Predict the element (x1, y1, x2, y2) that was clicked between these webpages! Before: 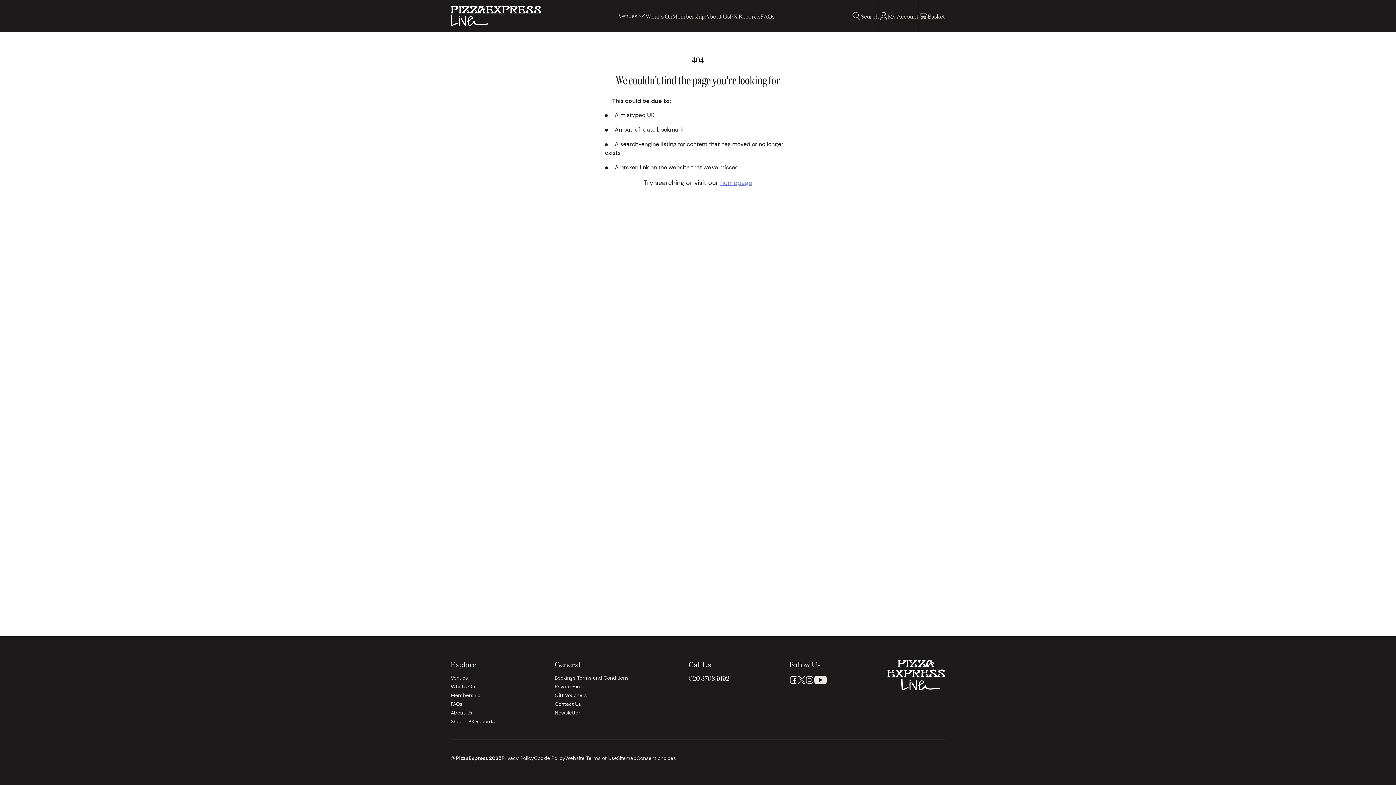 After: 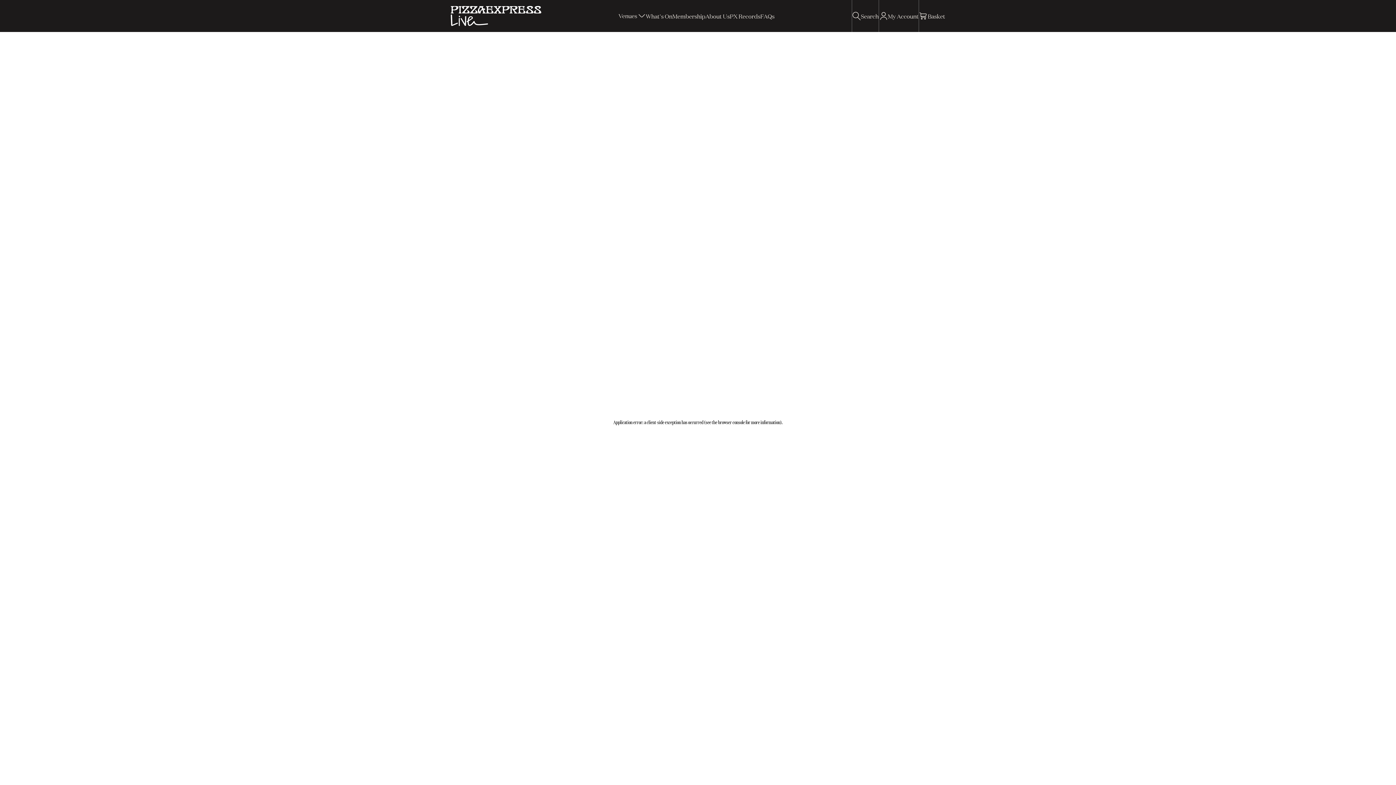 Action: bbox: (450, 692, 494, 699) label: Membership